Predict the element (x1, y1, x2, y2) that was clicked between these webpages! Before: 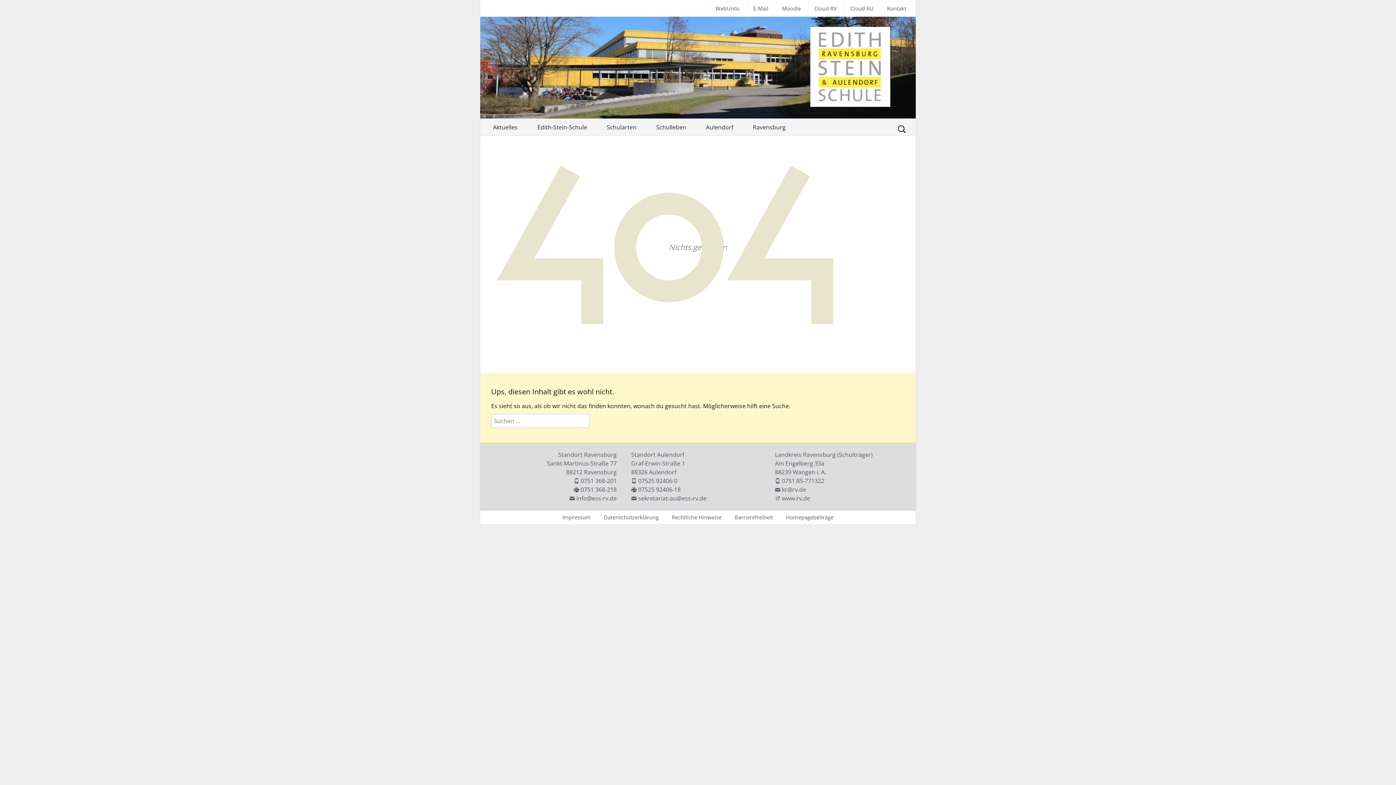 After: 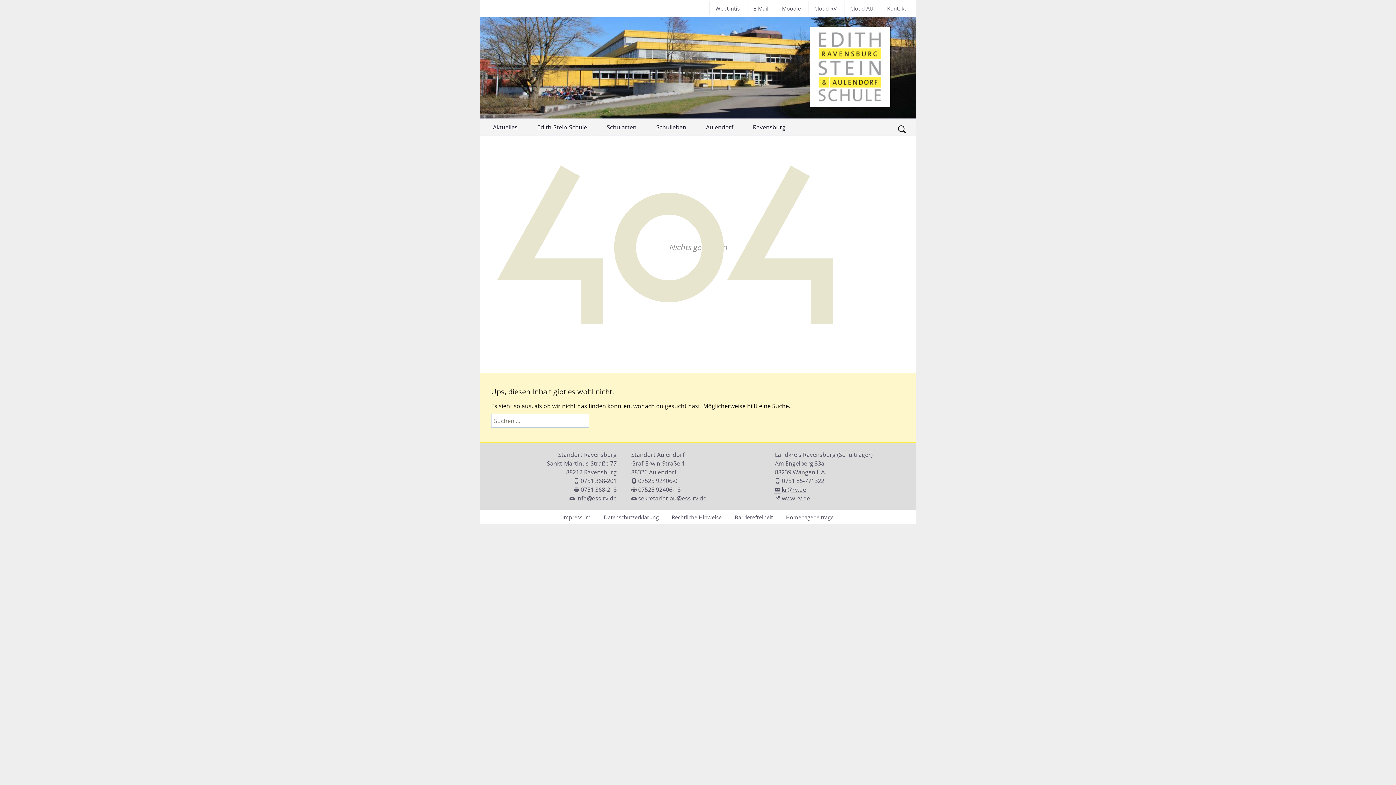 Action: label: kr@rv.de bbox: (775, 485, 806, 493)